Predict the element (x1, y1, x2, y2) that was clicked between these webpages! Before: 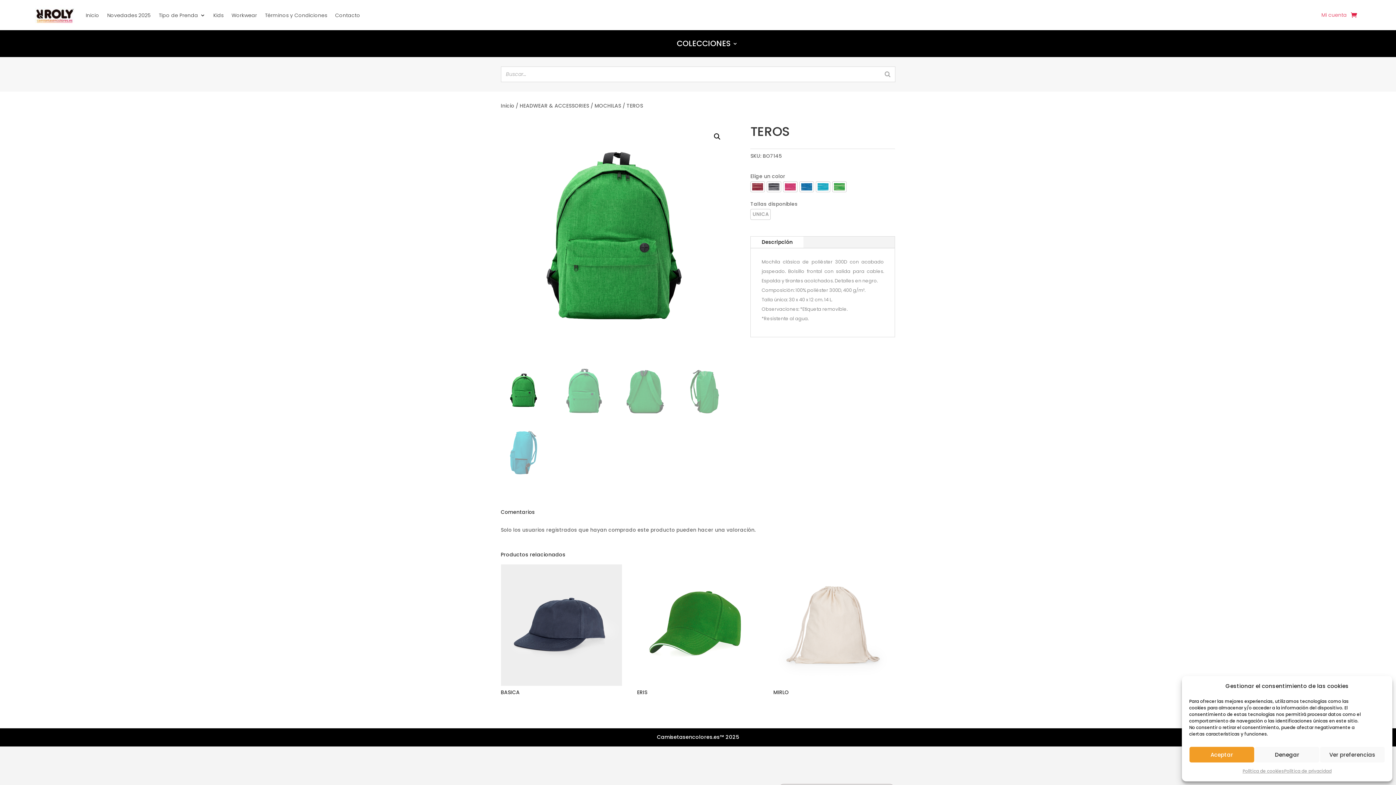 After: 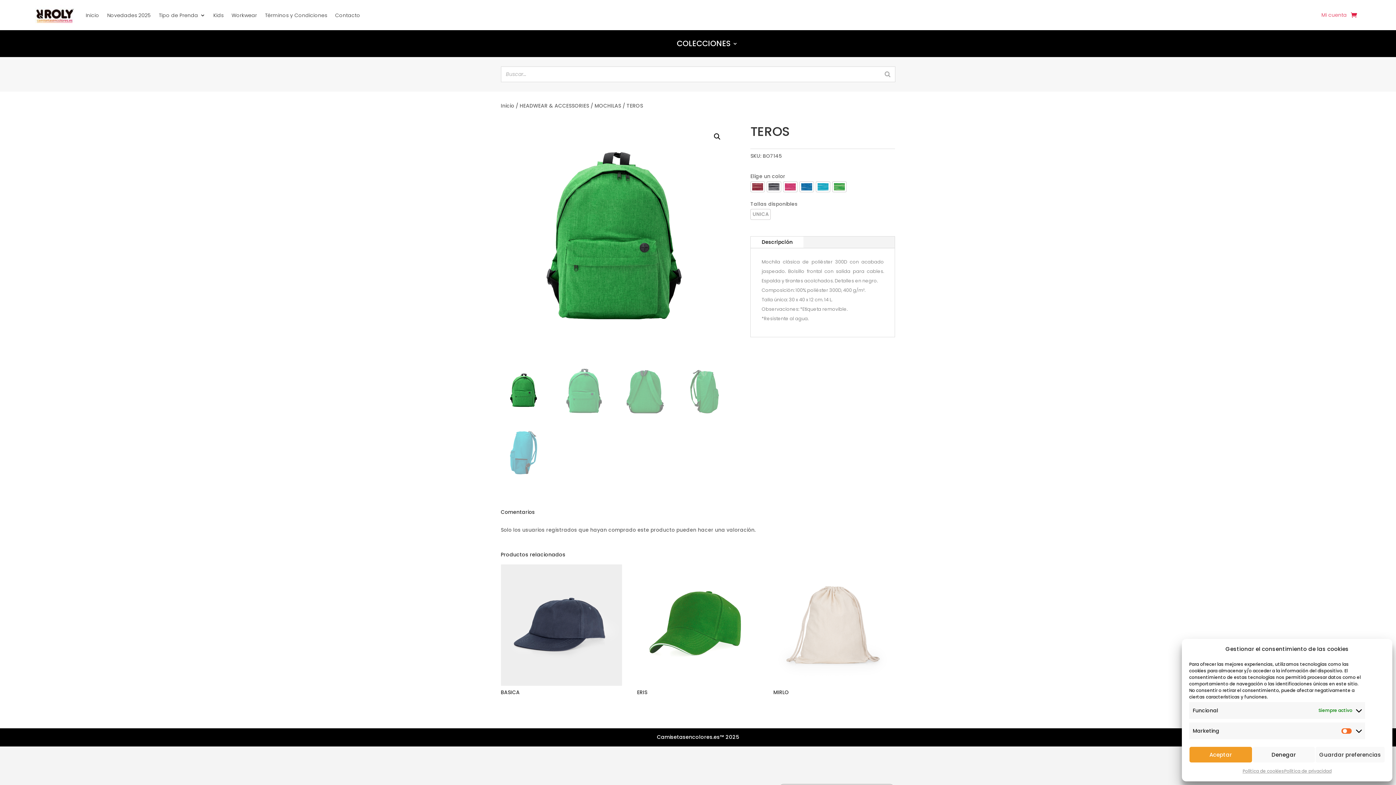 Action: bbox: (1320, 746, 1385, 763) label: Ver preferencias